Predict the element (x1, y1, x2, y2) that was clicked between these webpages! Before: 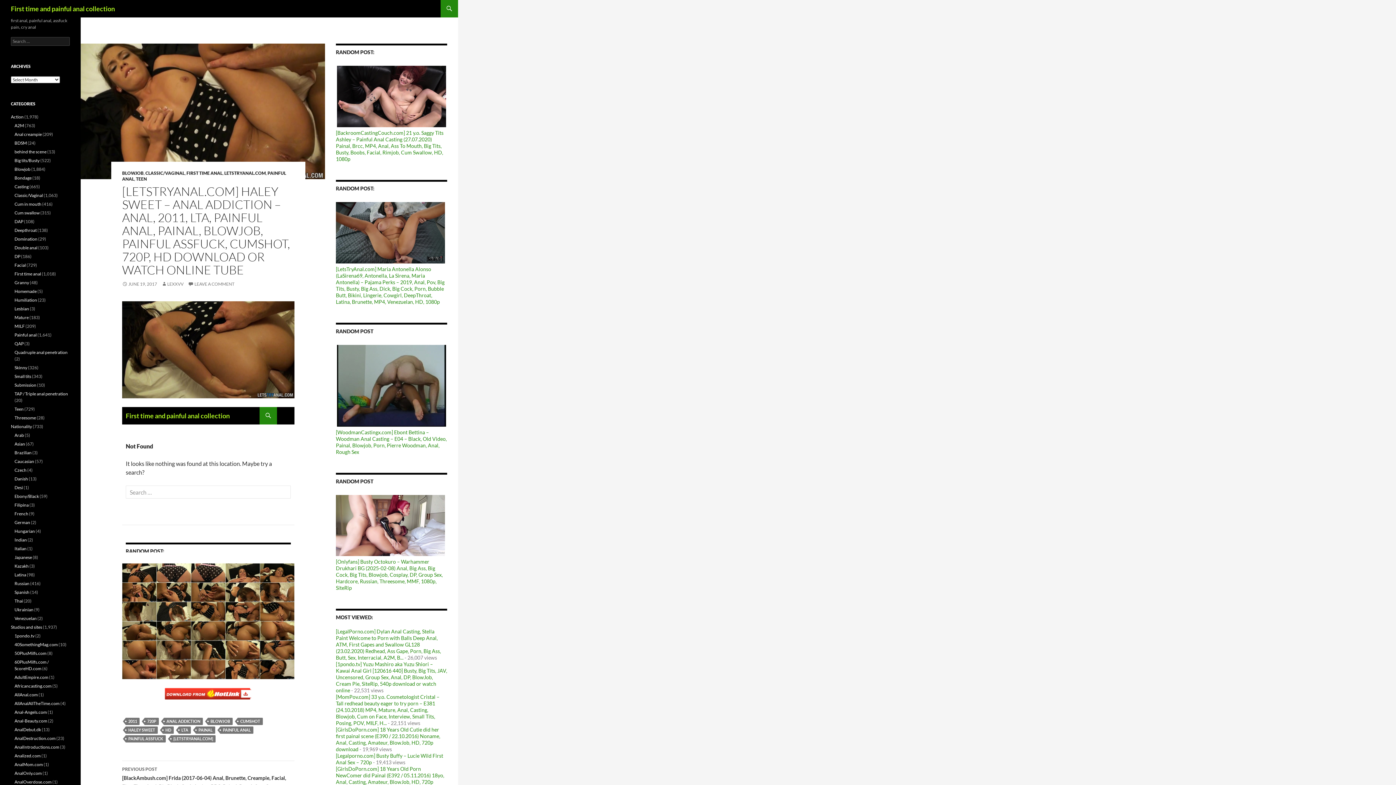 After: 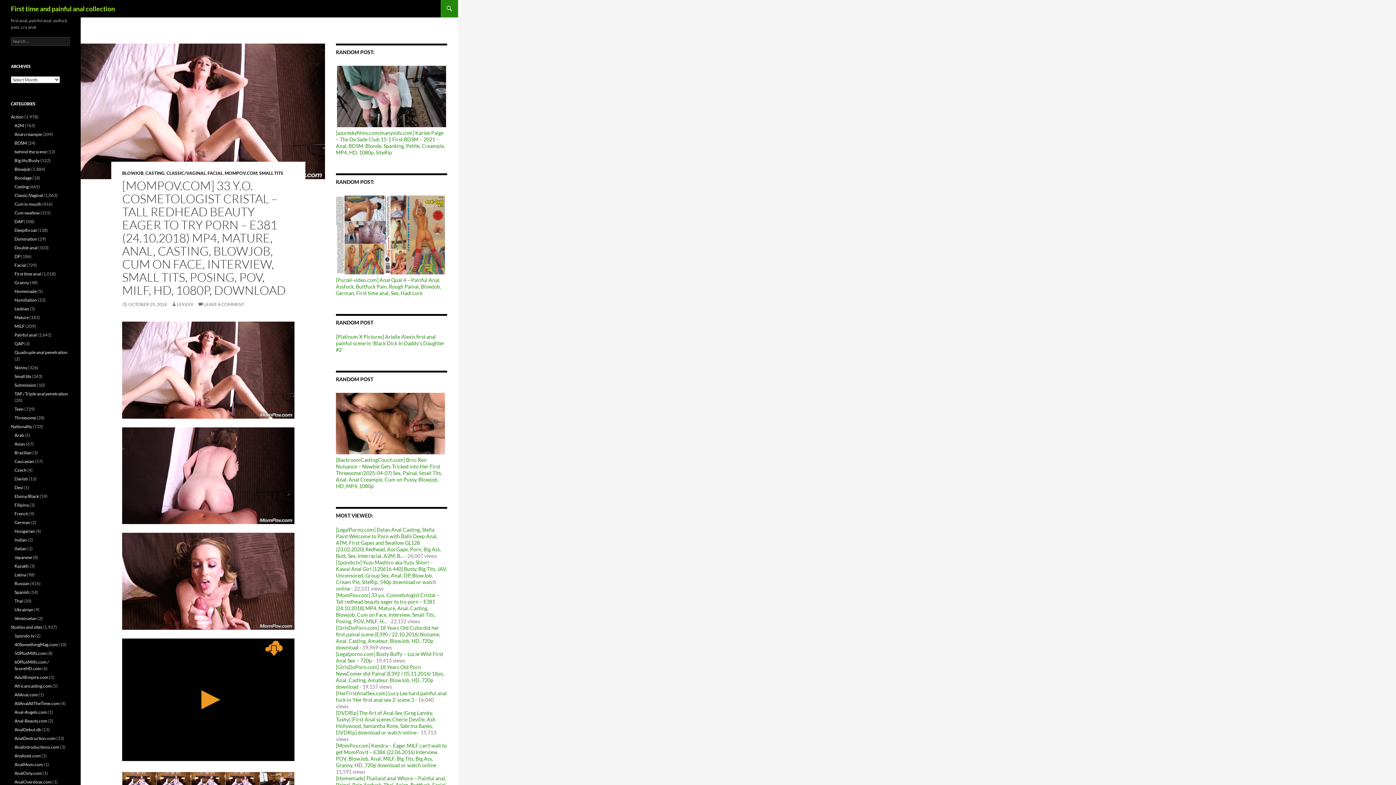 Action: bbox: (336, 694, 439, 726) label: [MomPov.com] 33 y.o. Cosmetologist Cristal – Tall redhead beauty eager to try porn – E381 (24.10.2018) MP4, Mature, Anal, Casting, Blowjob, Cum on Face, Interview, Small Tits, Posing, POV, MILF, H...